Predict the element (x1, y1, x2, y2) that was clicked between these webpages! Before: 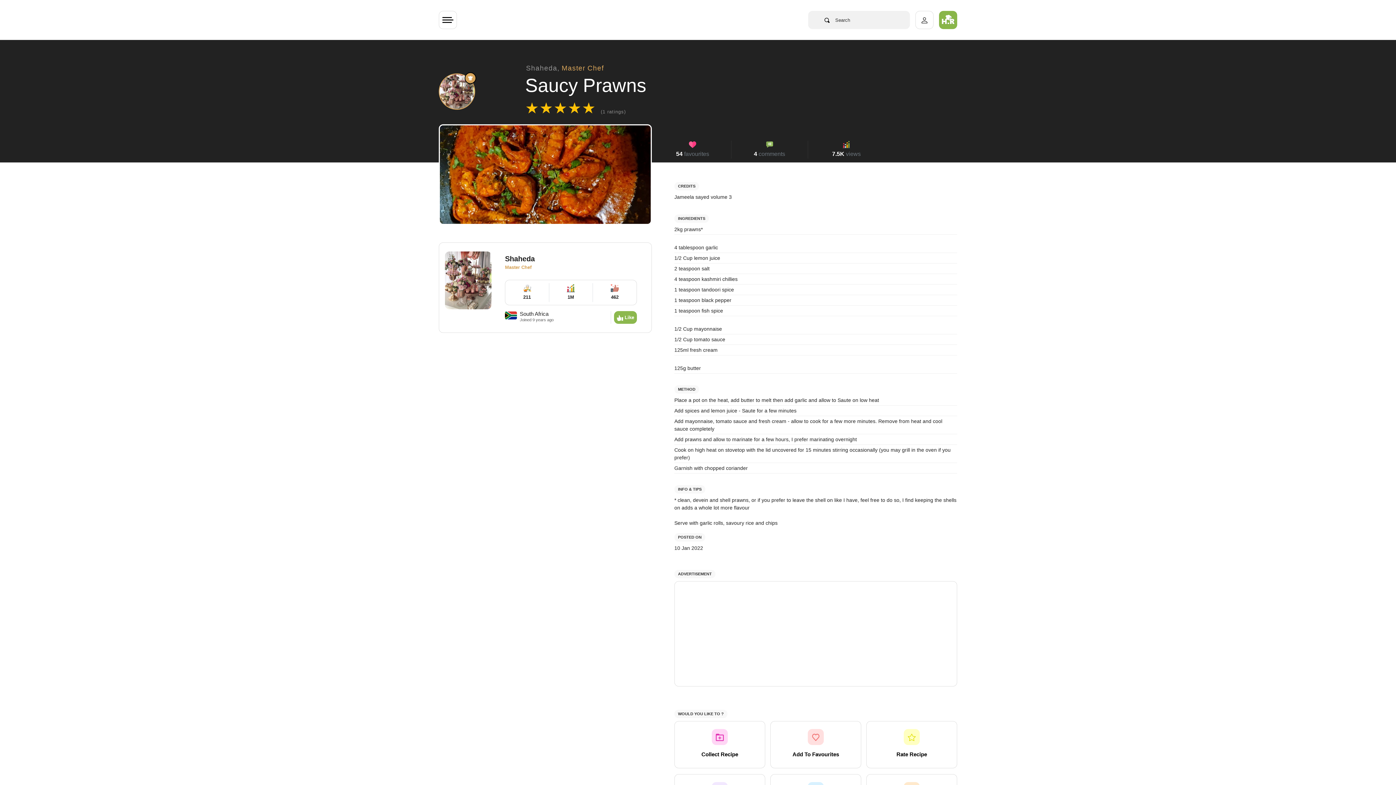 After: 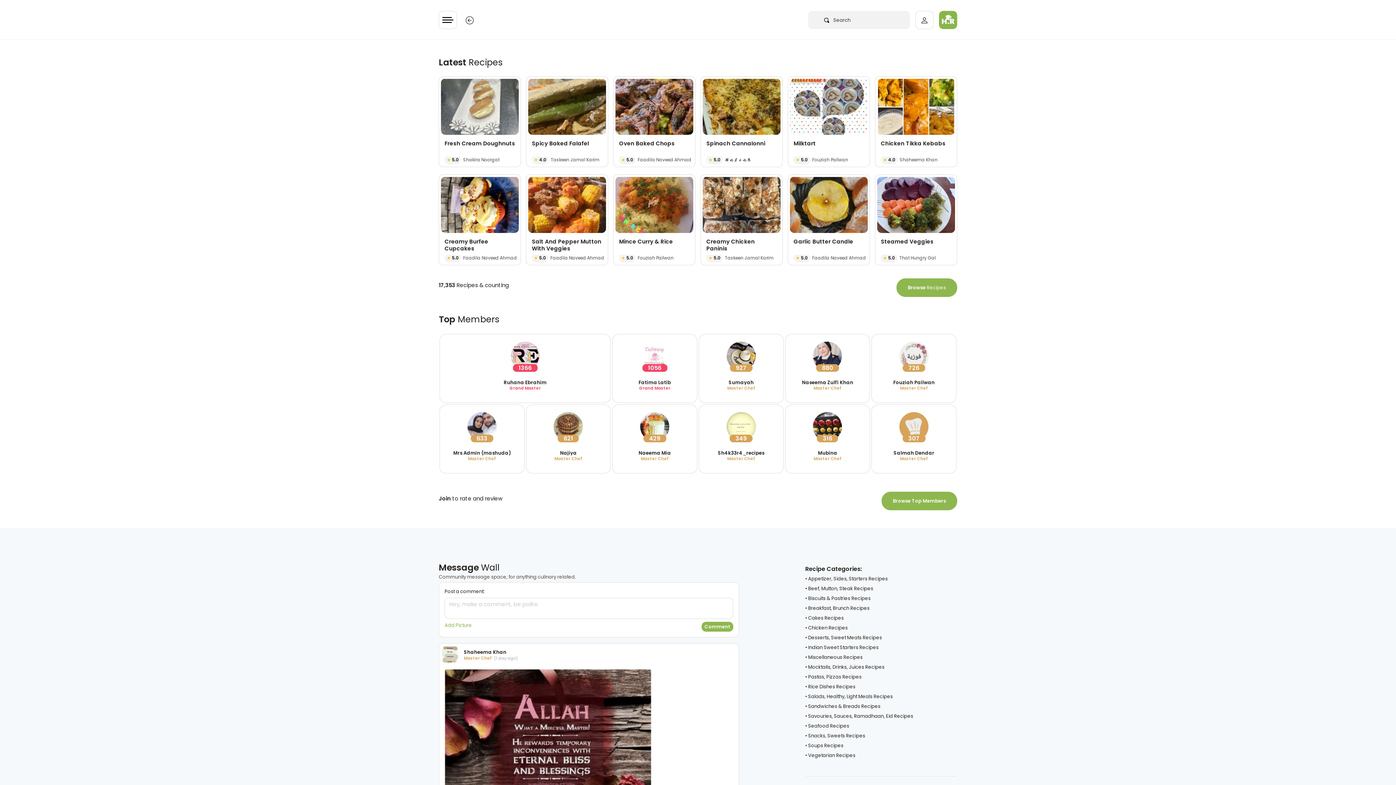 Action: bbox: (933, 10, 957, 29)